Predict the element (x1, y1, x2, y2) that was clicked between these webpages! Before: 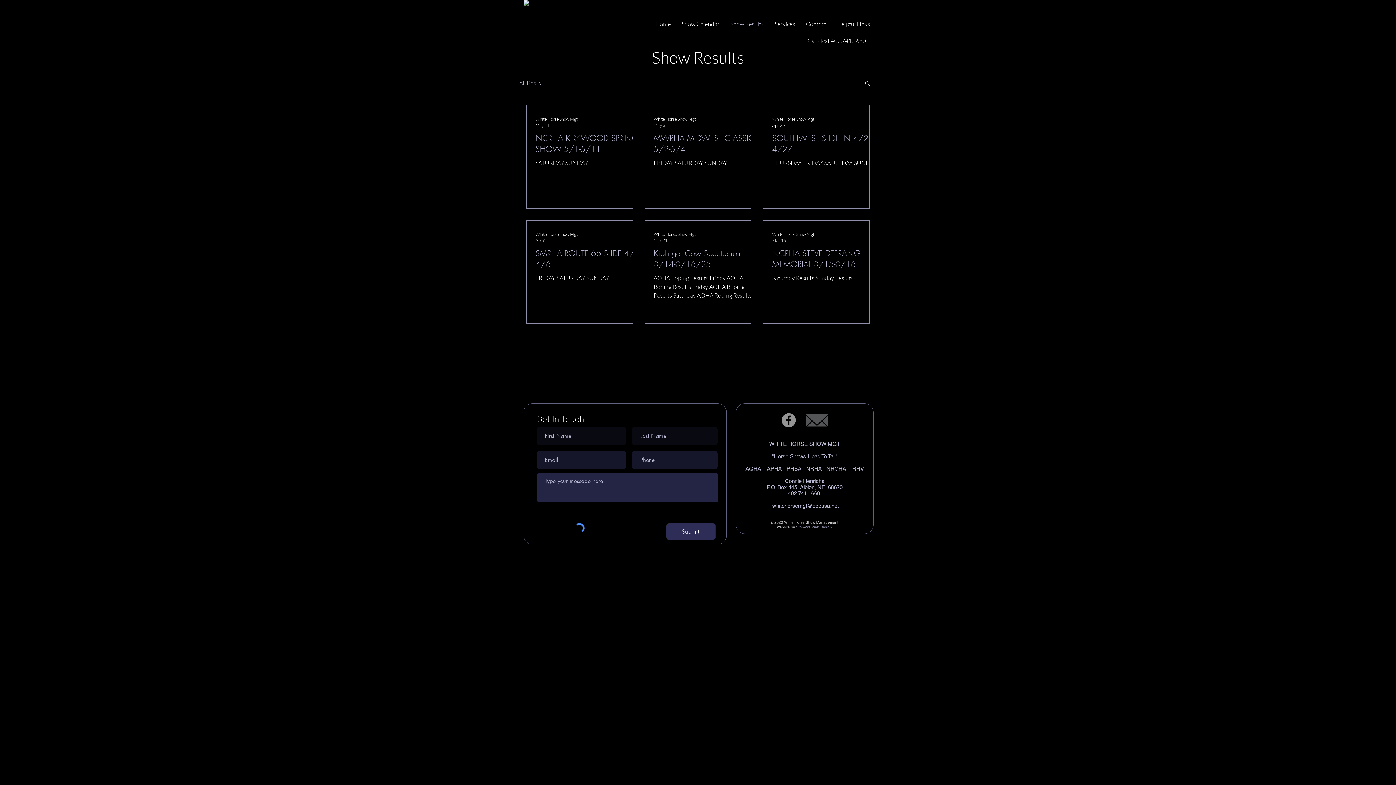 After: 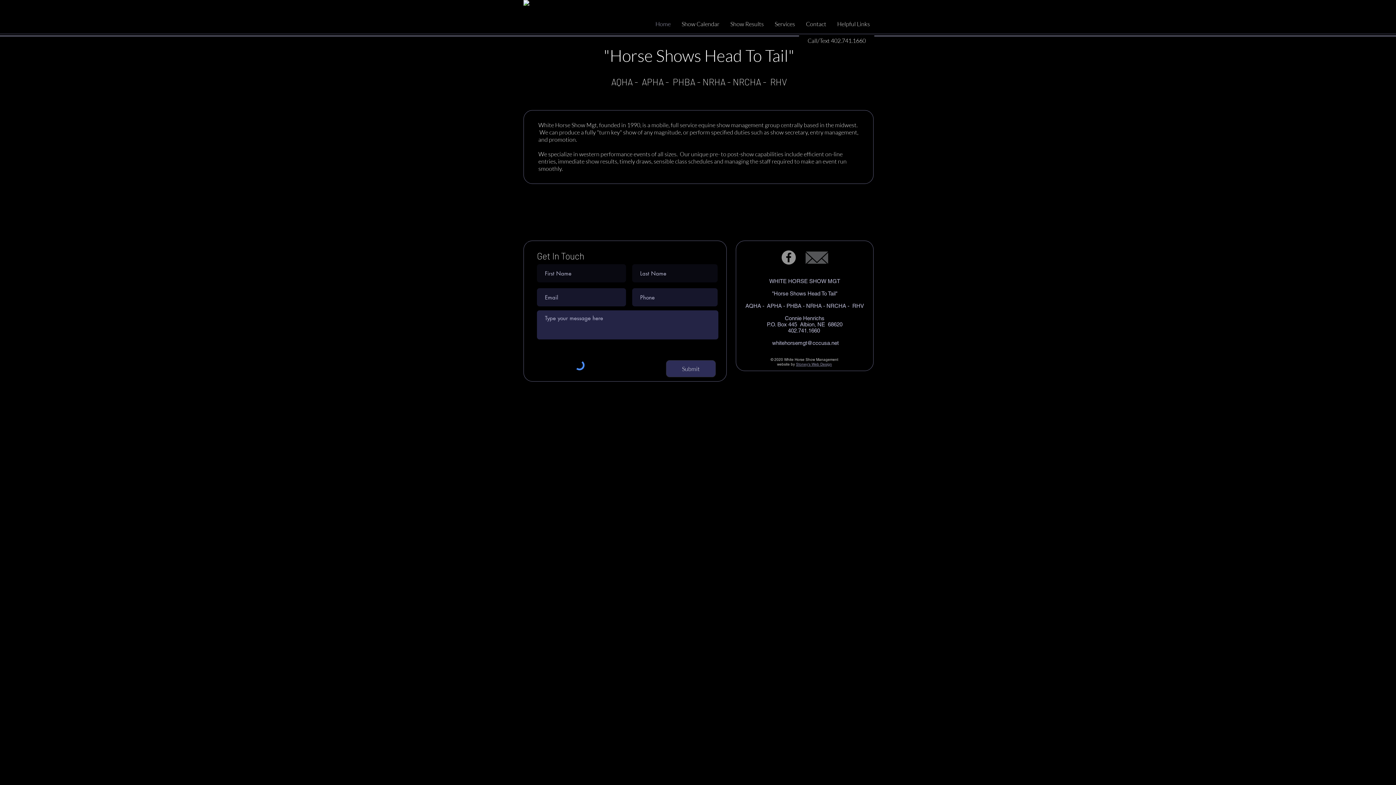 Action: bbox: (650, 18, 676, 29) label: Home